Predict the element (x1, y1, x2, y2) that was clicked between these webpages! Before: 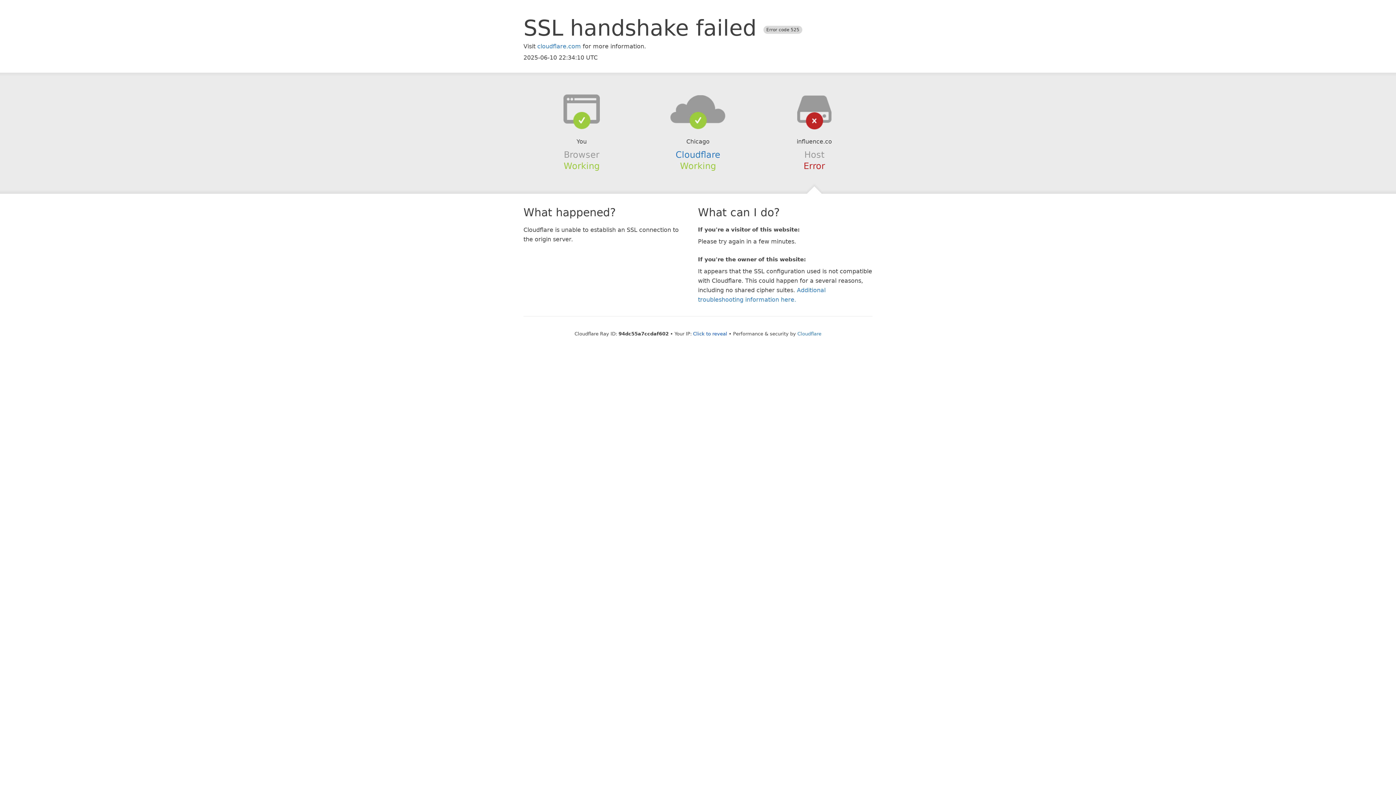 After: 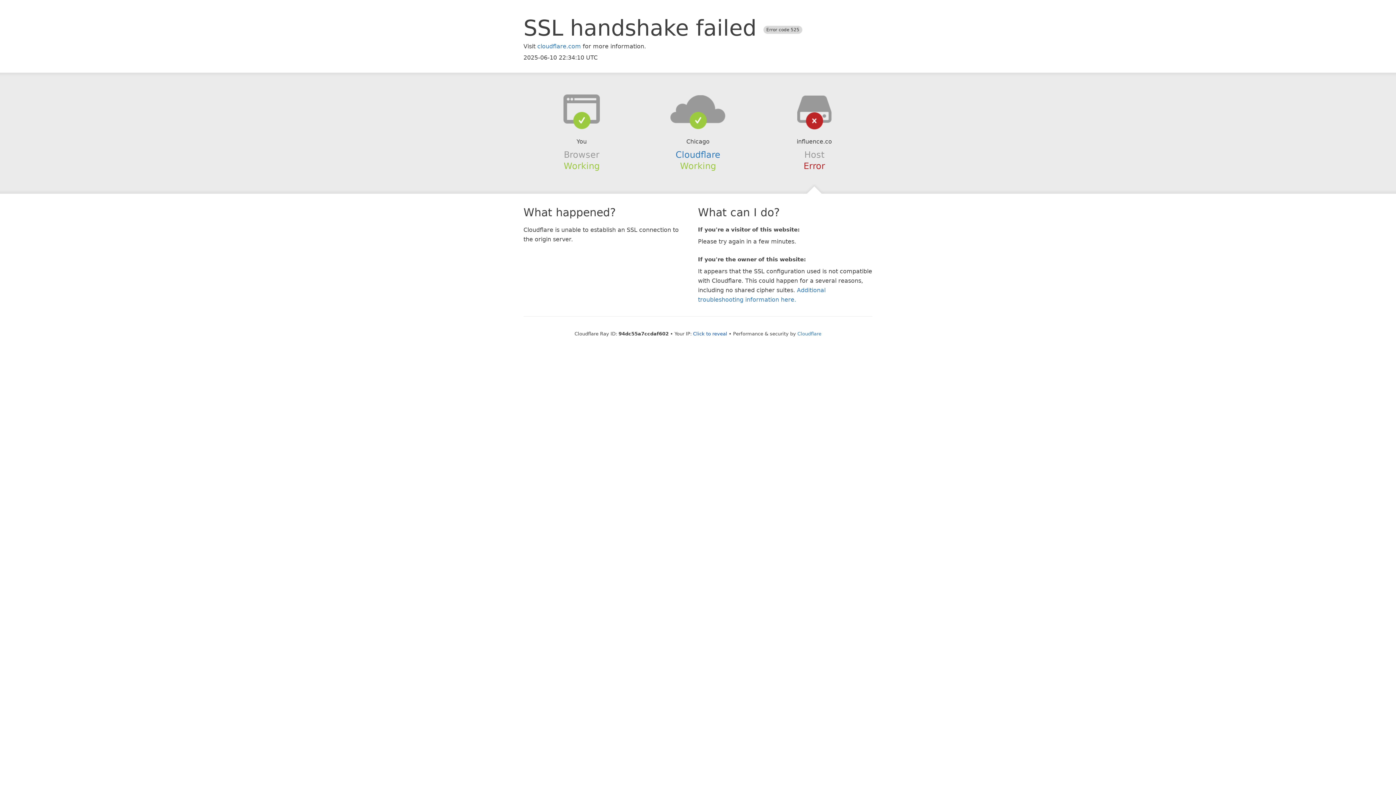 Action: bbox: (639, 94, 756, 123)